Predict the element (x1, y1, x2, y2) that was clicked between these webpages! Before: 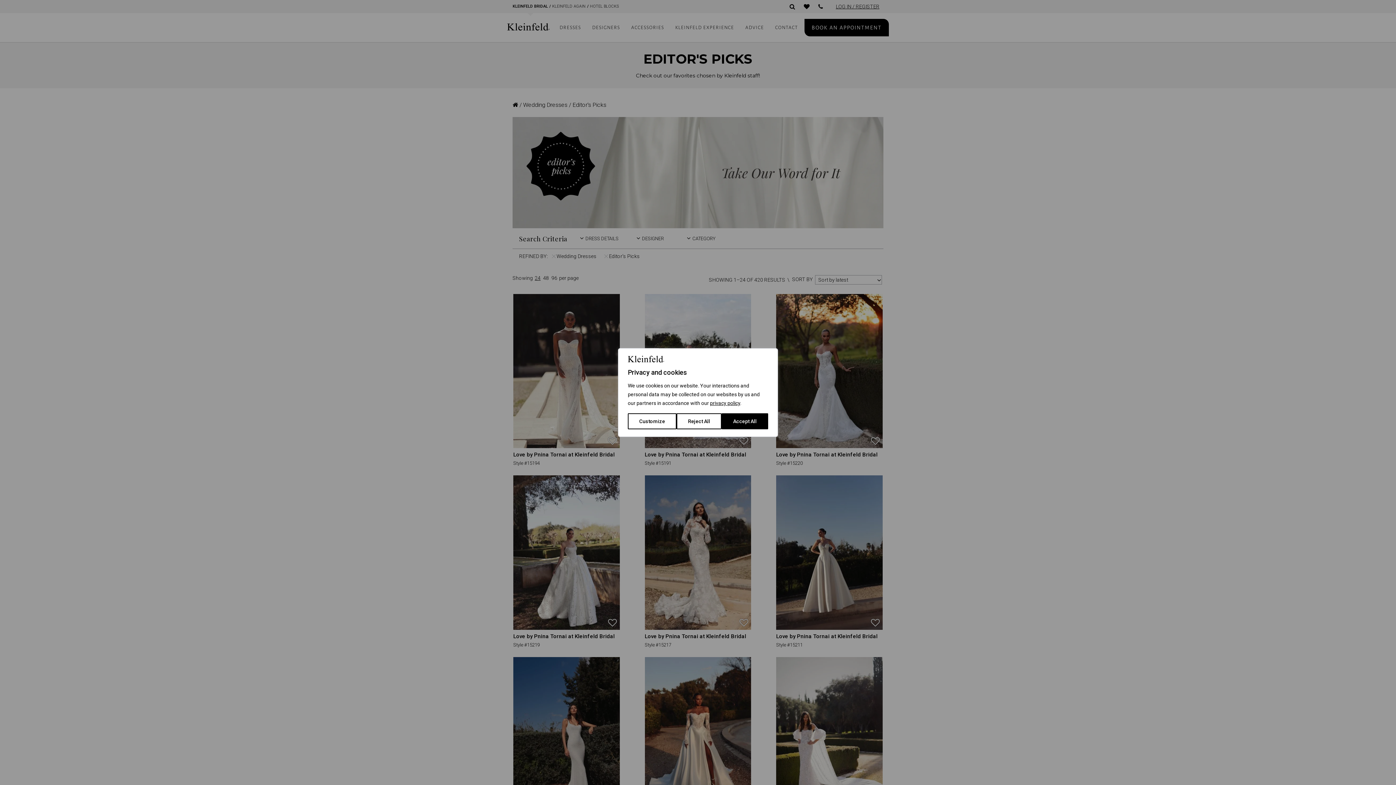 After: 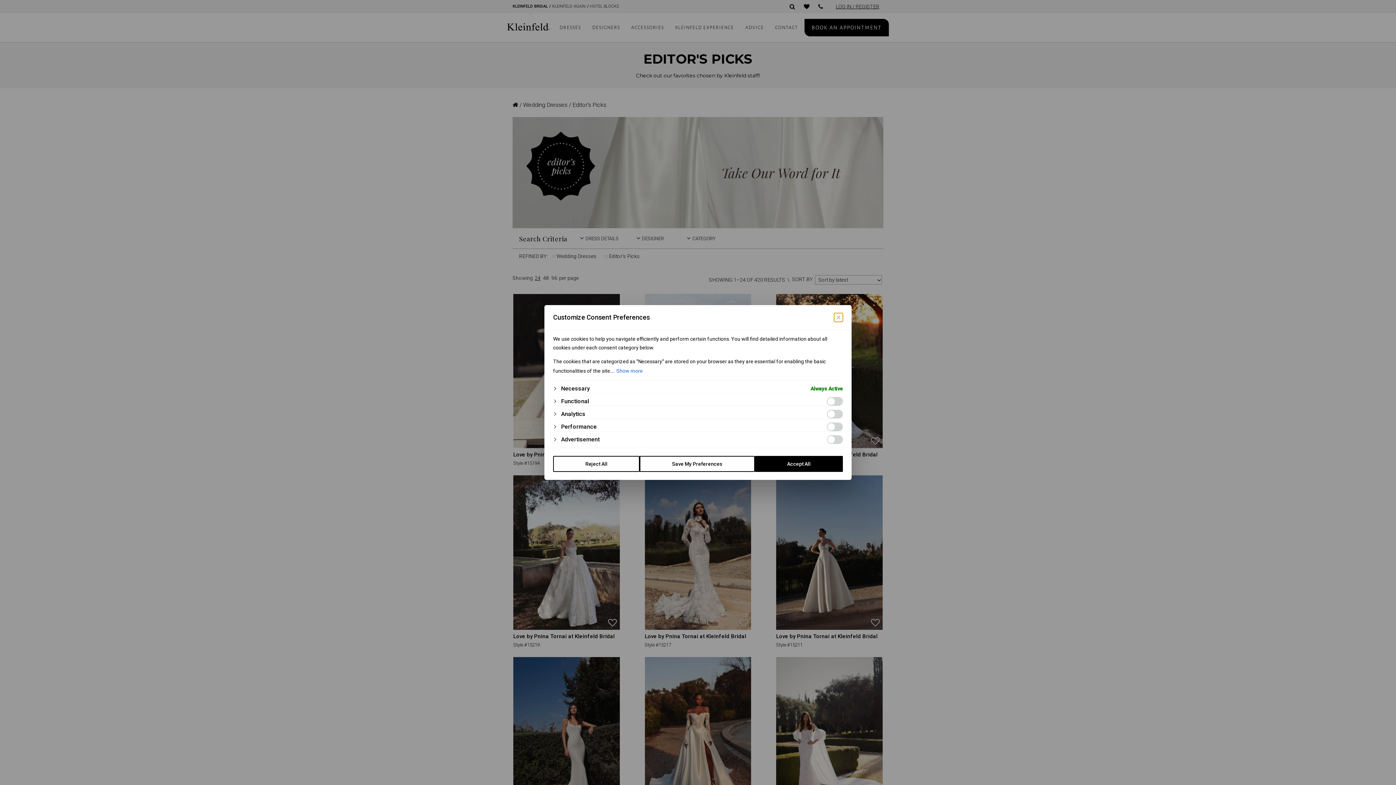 Action: label: Customize bbox: (628, 413, 676, 429)